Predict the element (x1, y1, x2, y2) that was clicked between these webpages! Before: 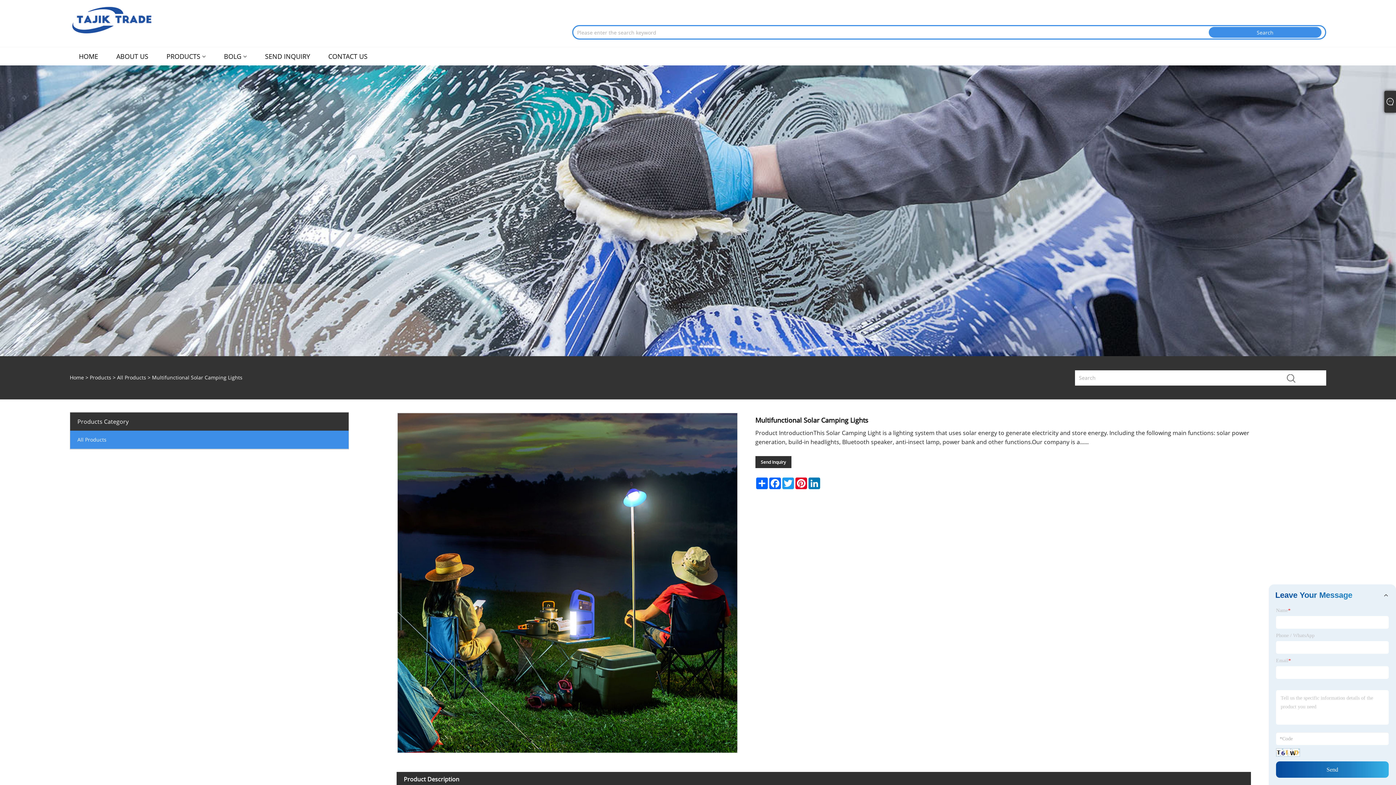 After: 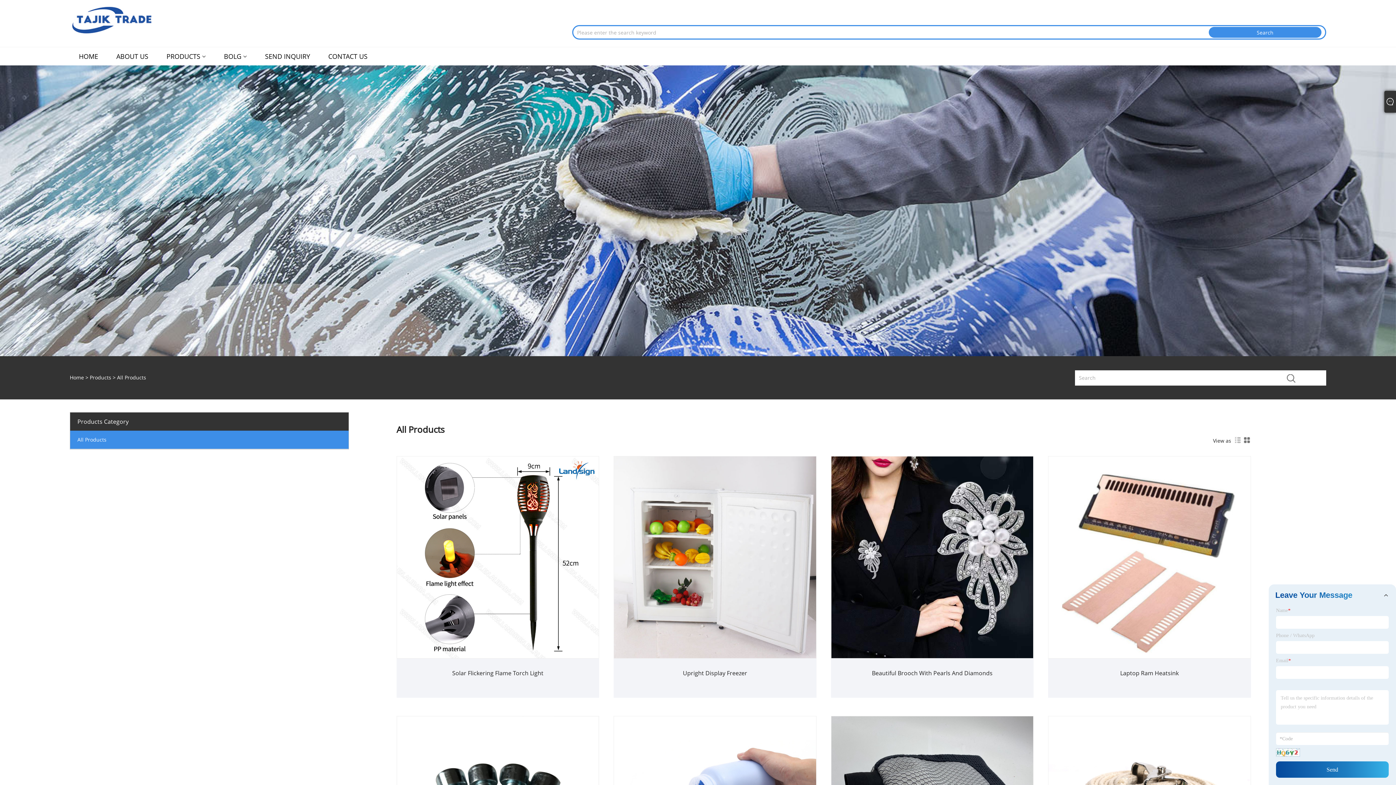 Action: label: All Products bbox: (117, 374, 146, 380)